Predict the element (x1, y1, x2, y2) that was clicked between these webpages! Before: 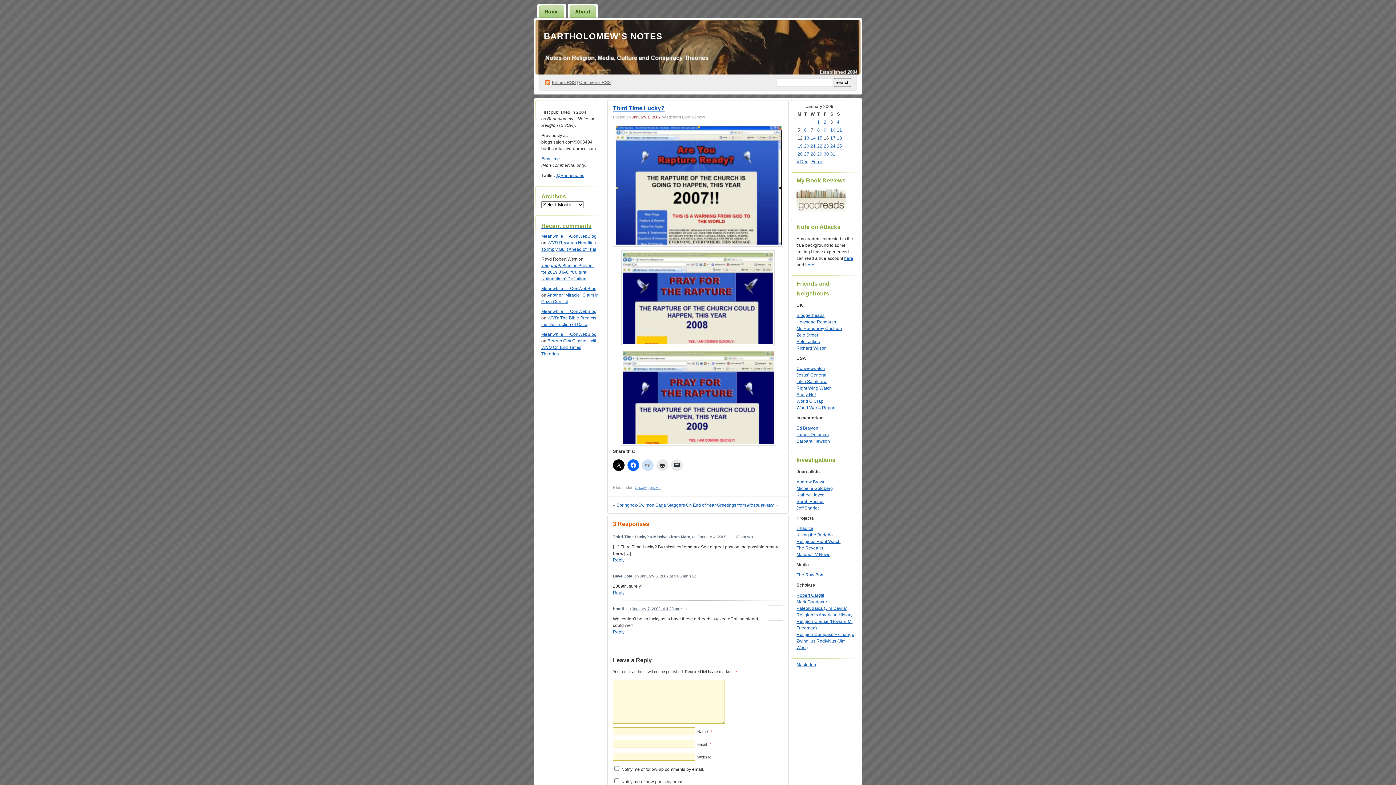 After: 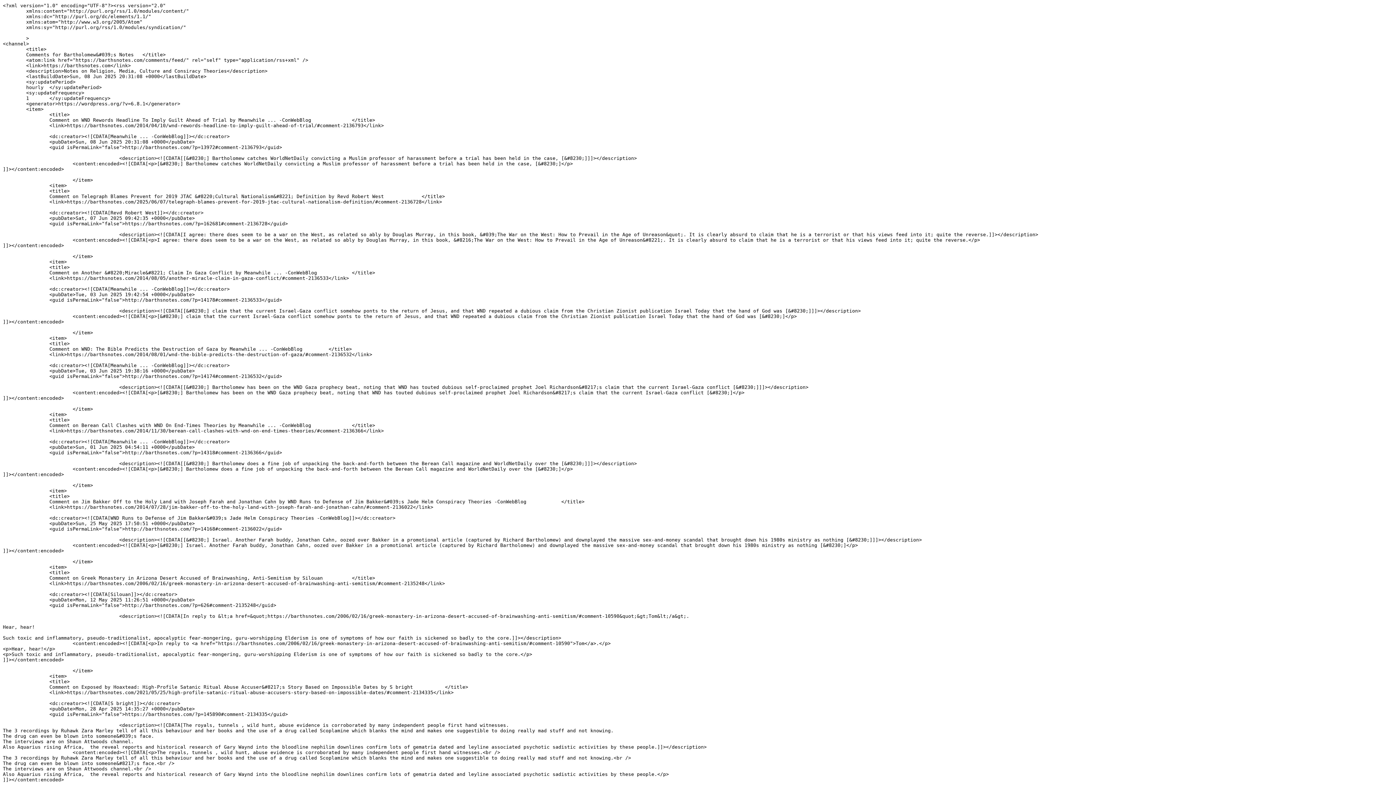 Action: label: Comments RSS bbox: (579, 80, 610, 85)